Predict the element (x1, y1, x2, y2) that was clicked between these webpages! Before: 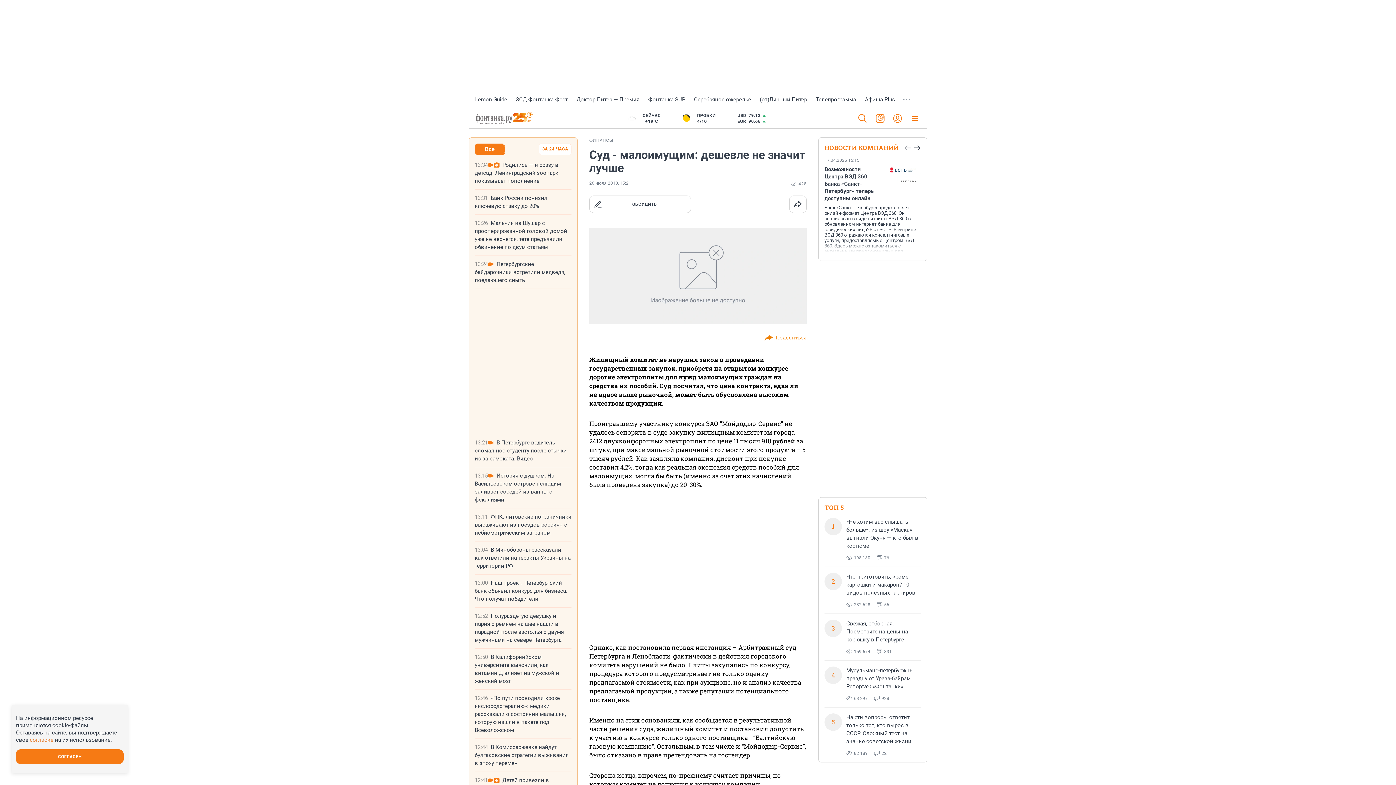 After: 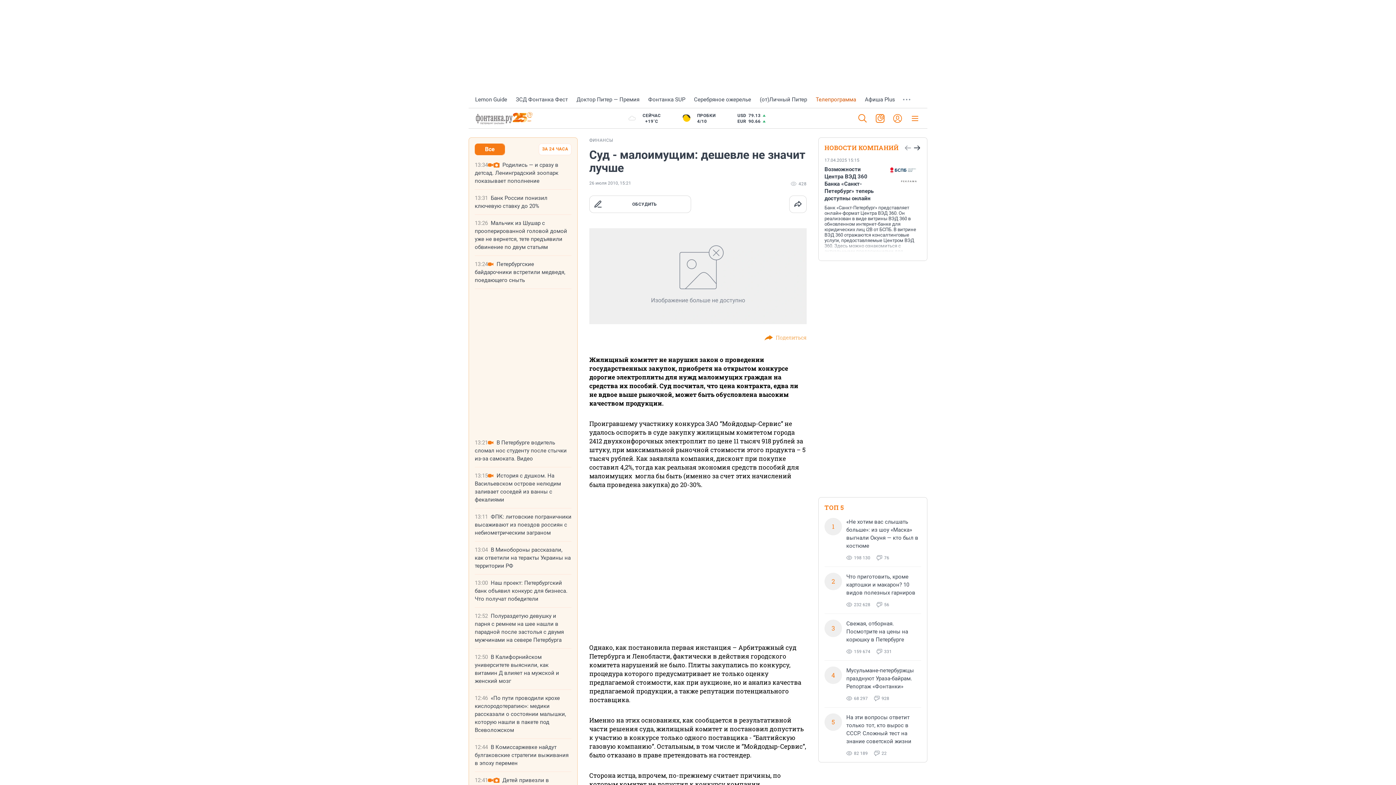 Action: label: Телепрограмма bbox: (816, 96, 856, 102)